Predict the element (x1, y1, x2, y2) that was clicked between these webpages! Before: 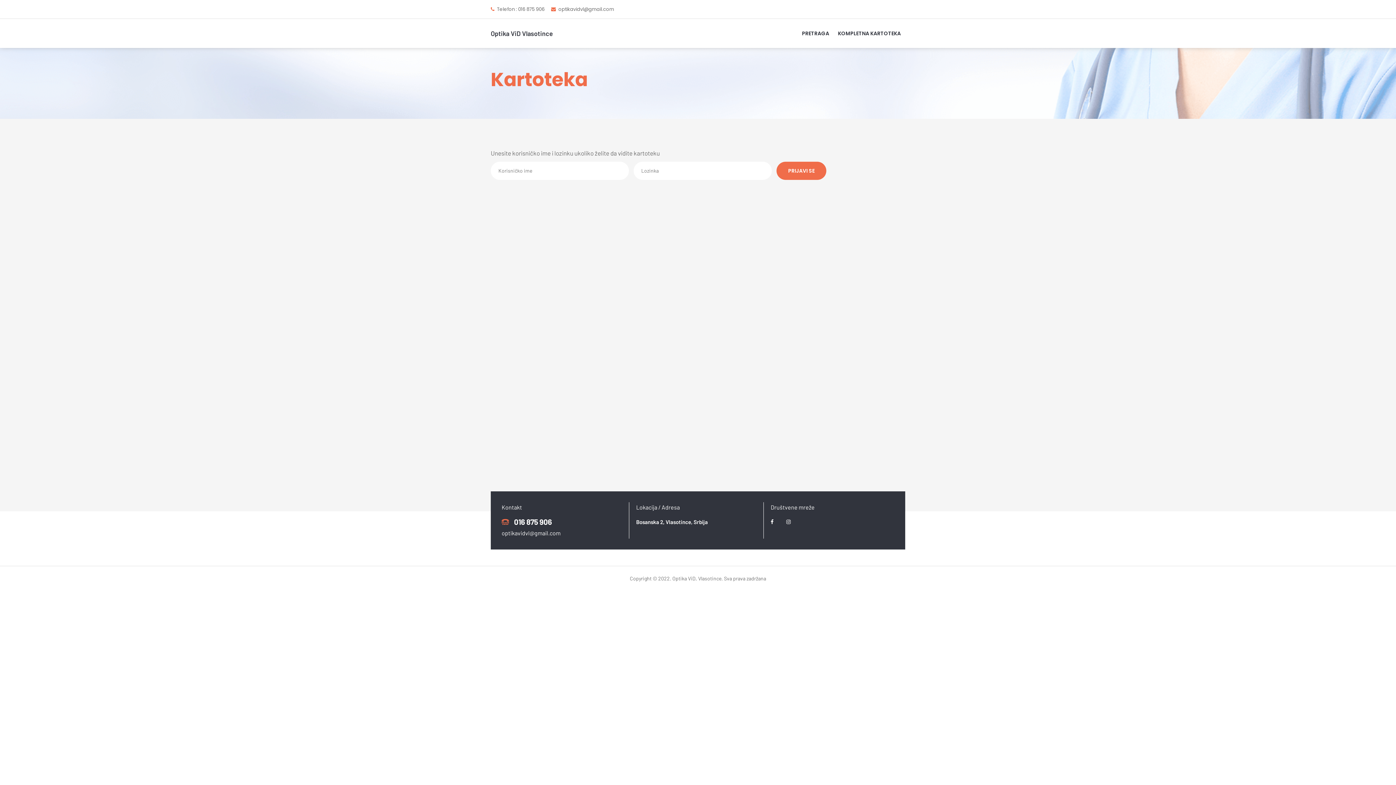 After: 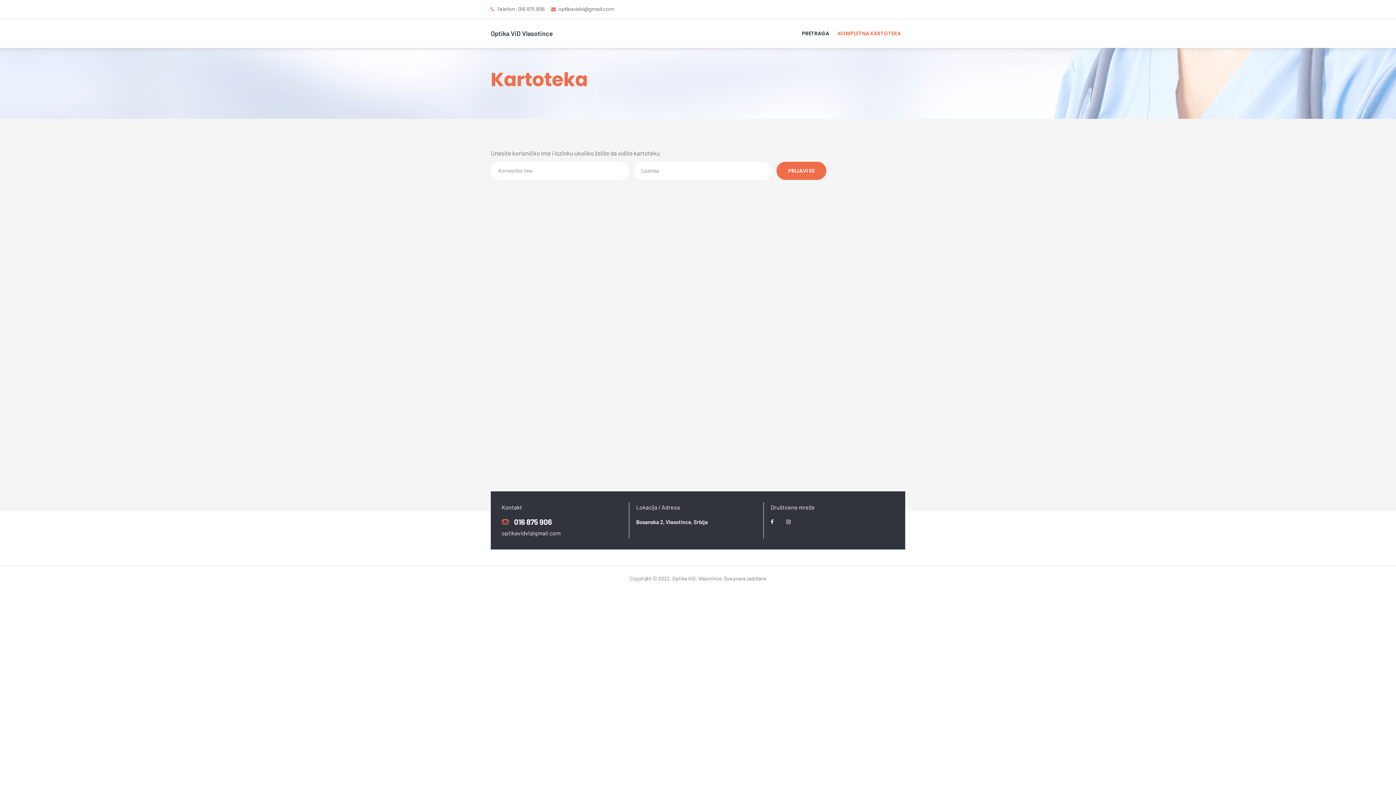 Action: bbox: (838, 29, 901, 37) label: KOMPLETNA KARTOTEKA